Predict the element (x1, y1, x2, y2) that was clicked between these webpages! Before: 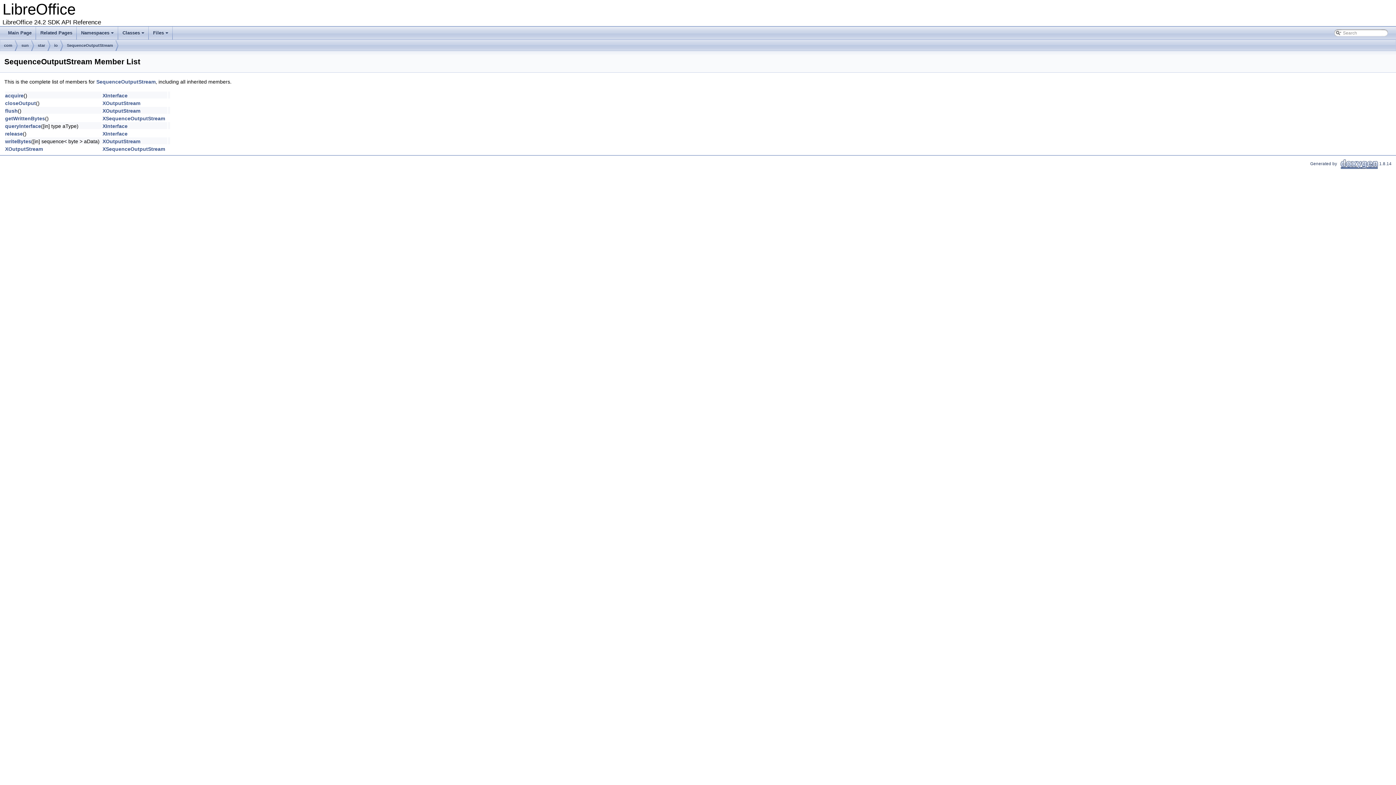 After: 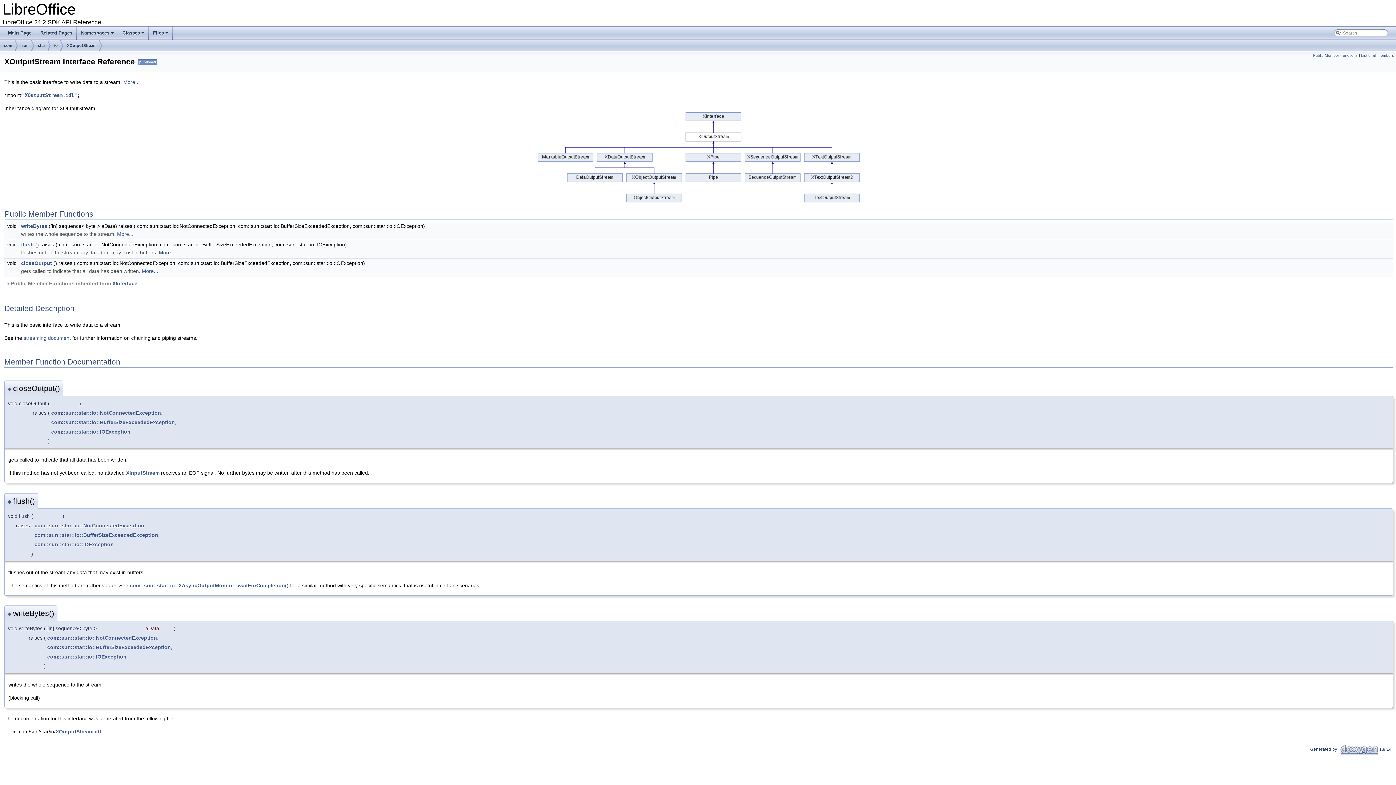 Action: label: XOutputStream bbox: (102, 138, 140, 144)